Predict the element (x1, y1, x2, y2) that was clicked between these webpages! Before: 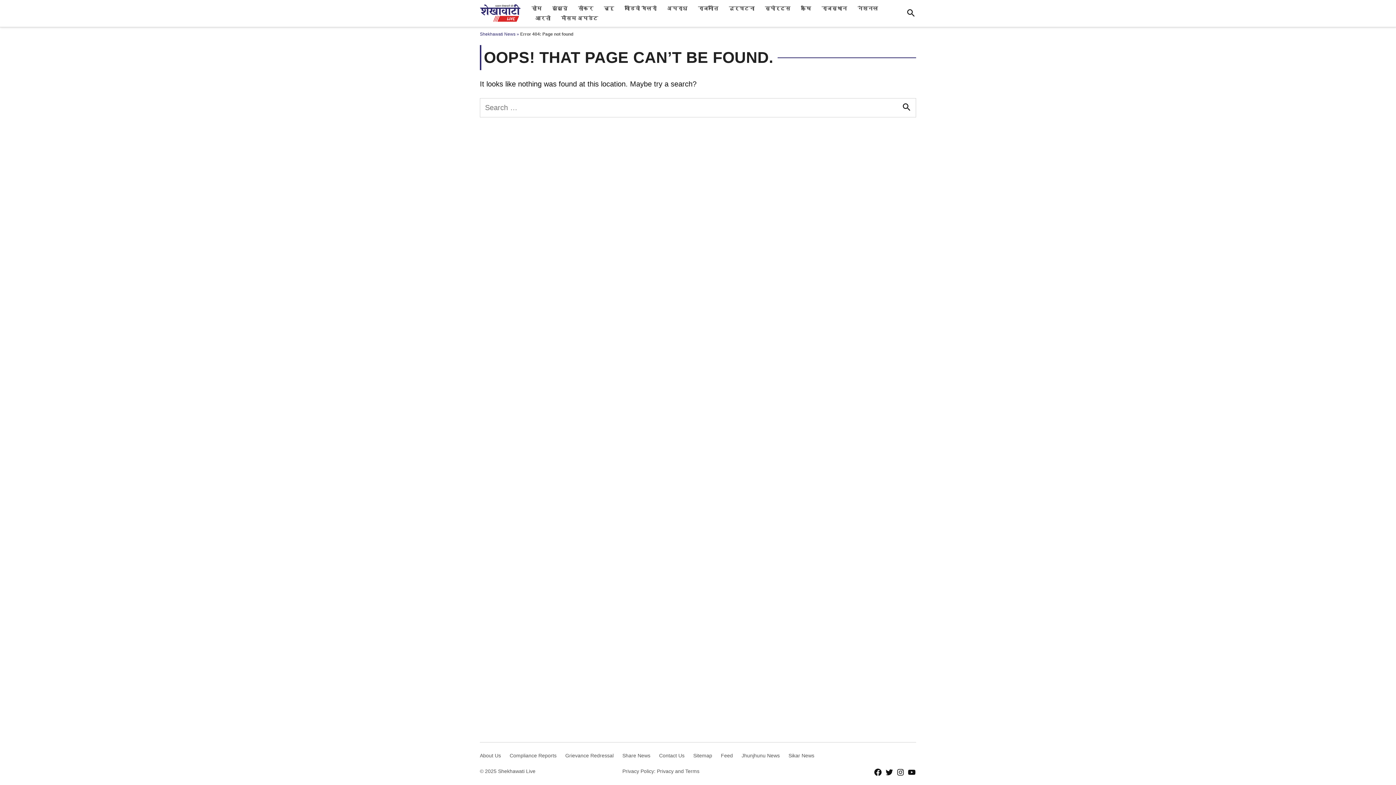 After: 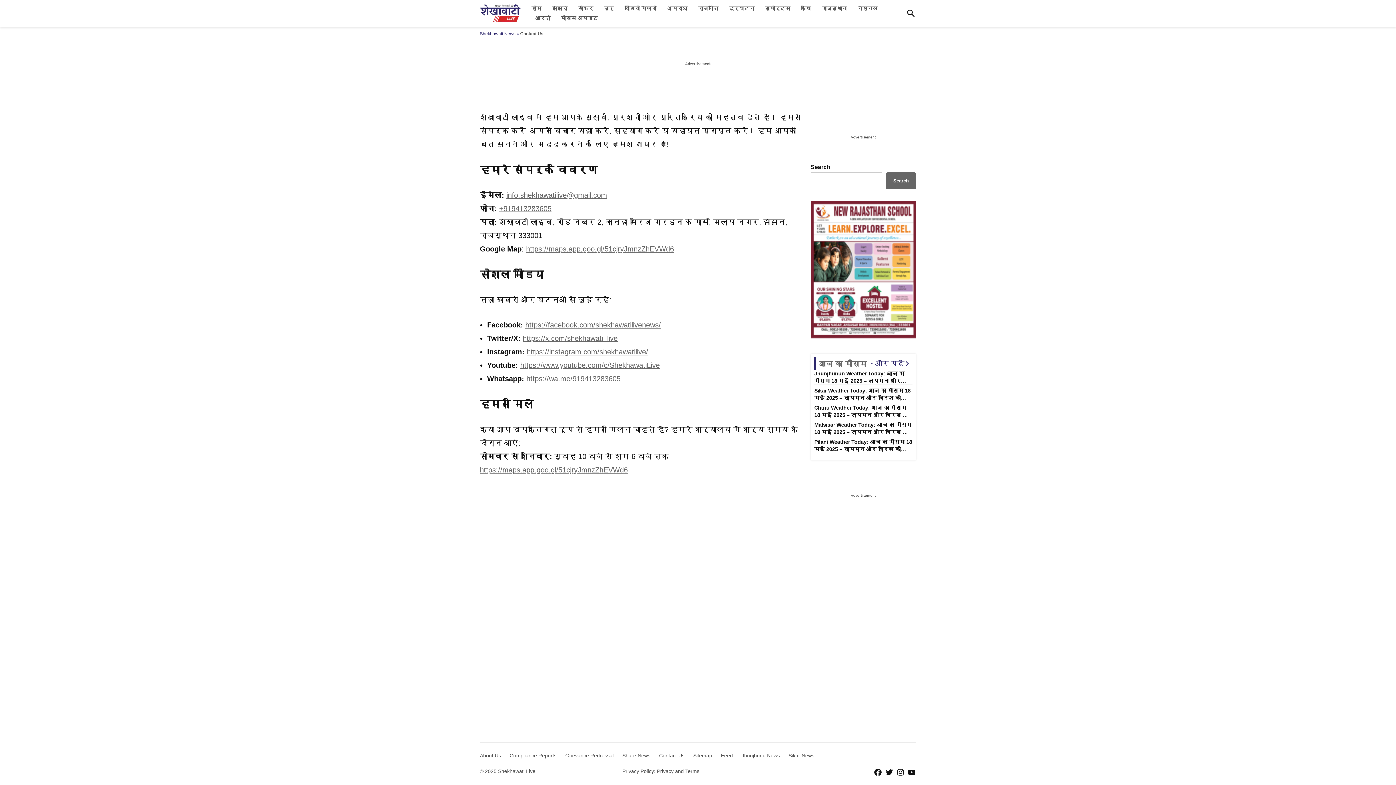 Action: label: Contact Us bbox: (659, 750, 684, 761)